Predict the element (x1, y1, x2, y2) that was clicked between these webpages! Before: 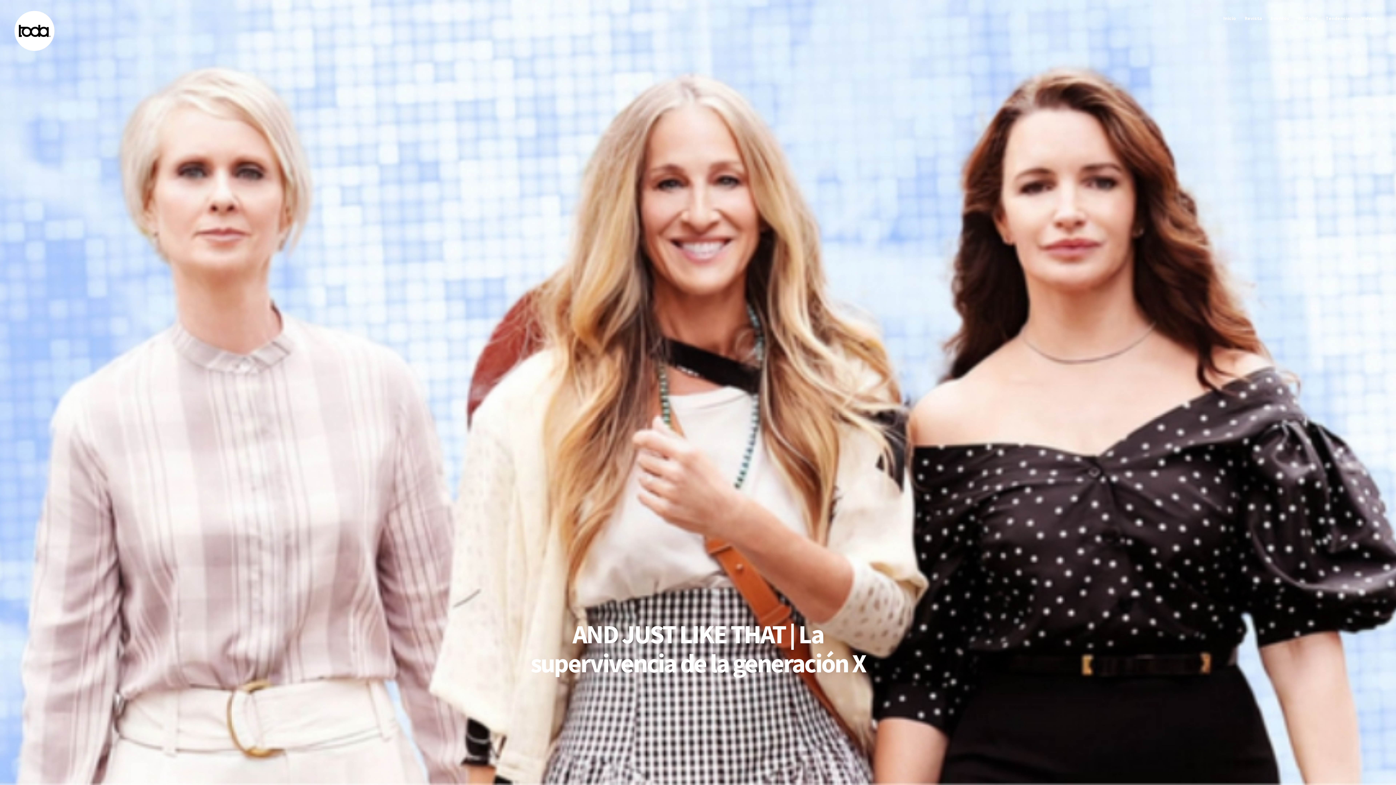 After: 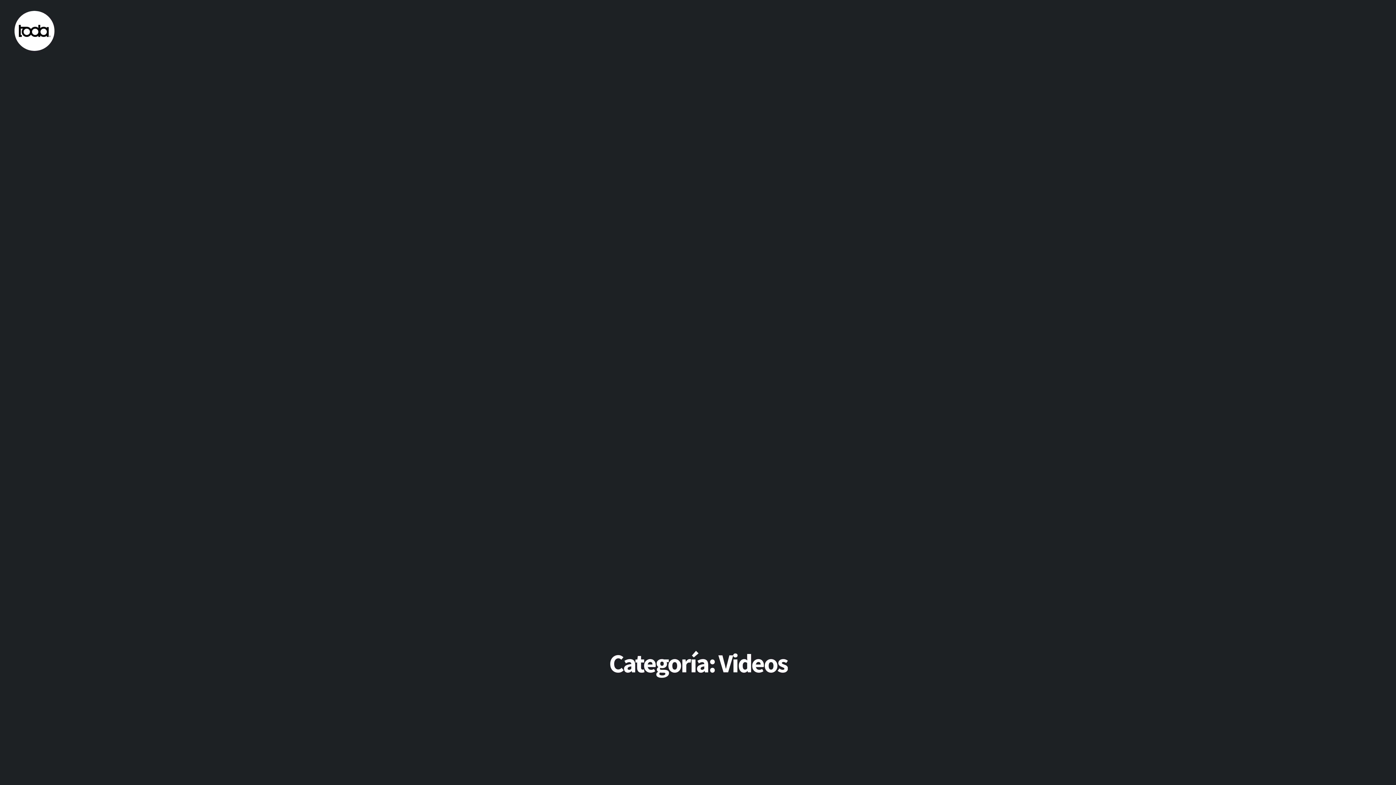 Action: bbox: (1357, 10, 1381, 25) label: Videos